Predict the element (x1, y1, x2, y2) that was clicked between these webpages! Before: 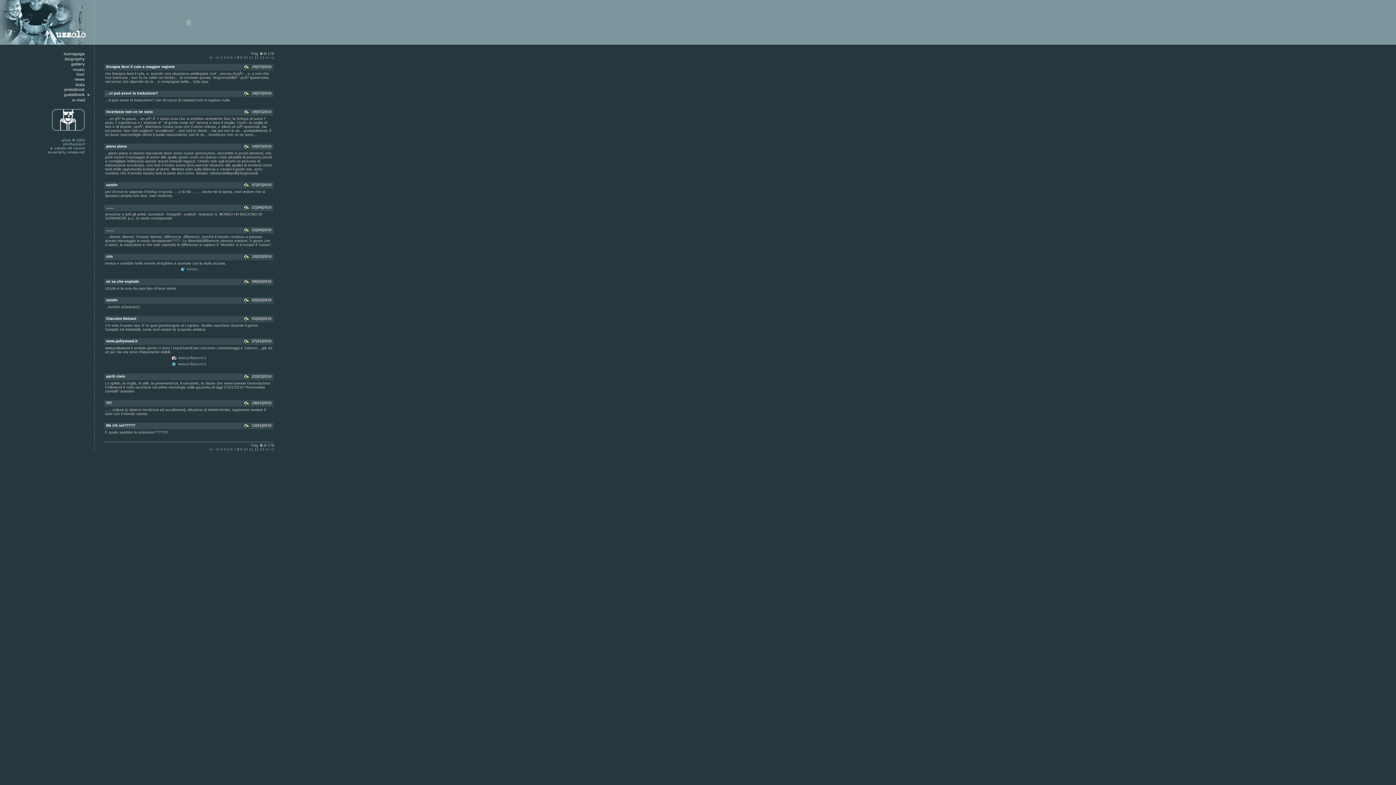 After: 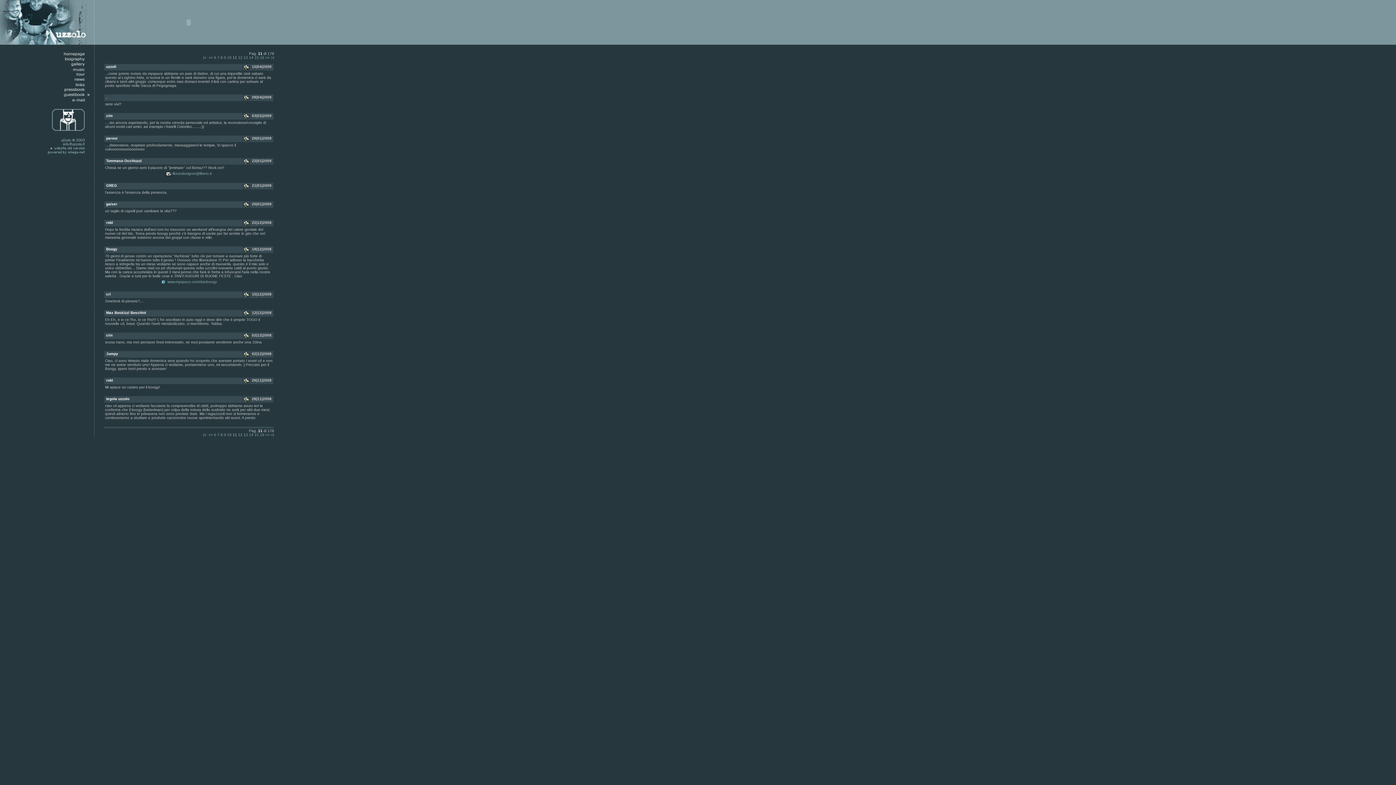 Action: label: 11 bbox: (249, 55, 253, 59)